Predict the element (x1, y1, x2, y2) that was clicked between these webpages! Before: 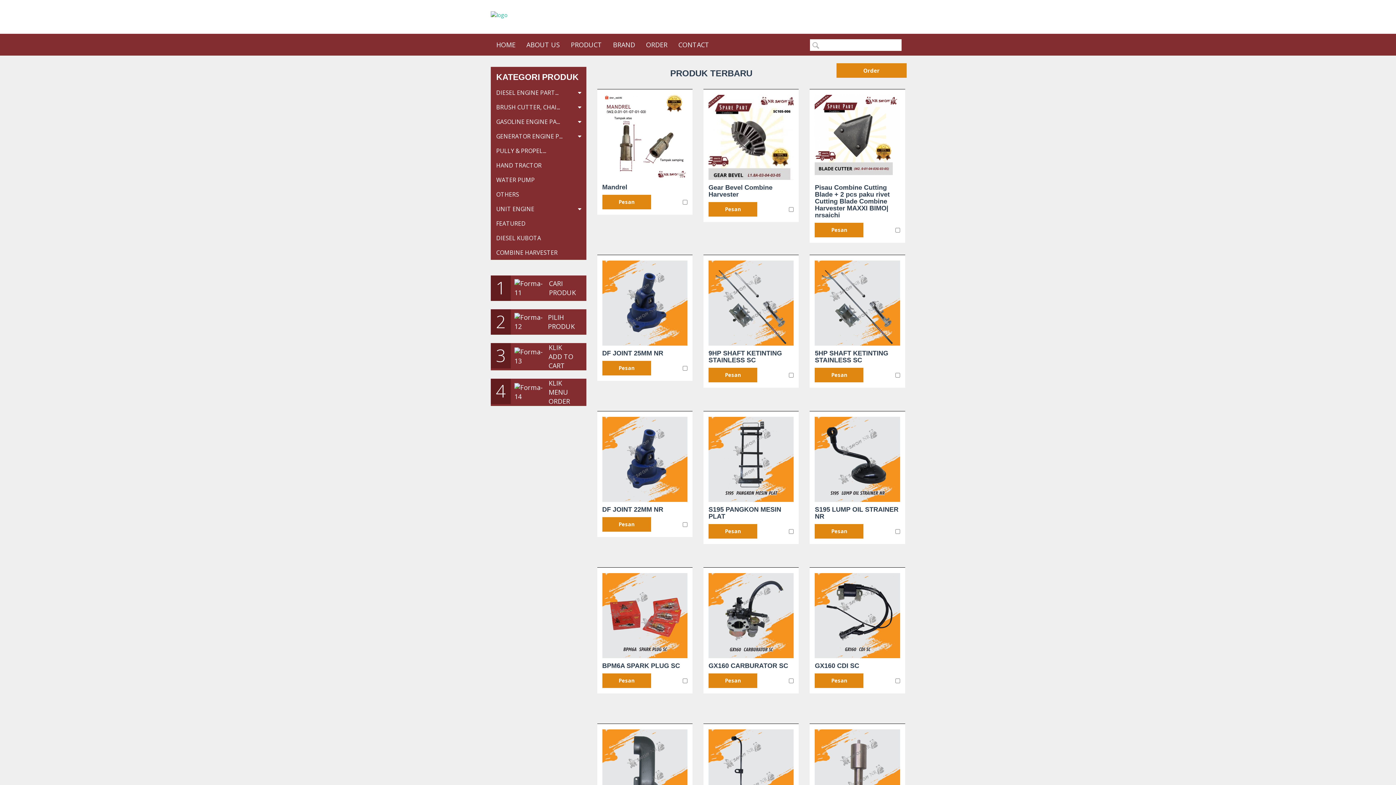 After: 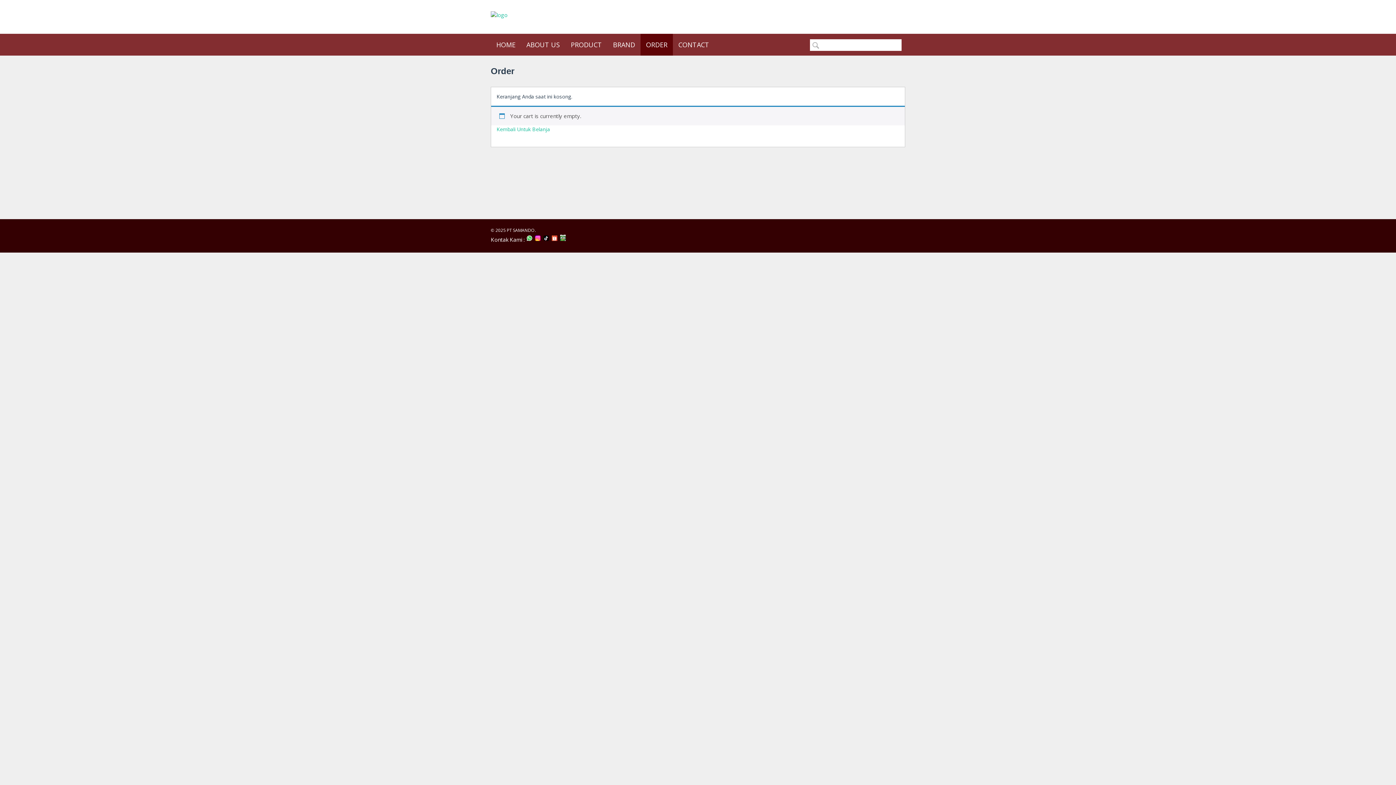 Action: label: Pesan bbox: (708, 673, 757, 688)